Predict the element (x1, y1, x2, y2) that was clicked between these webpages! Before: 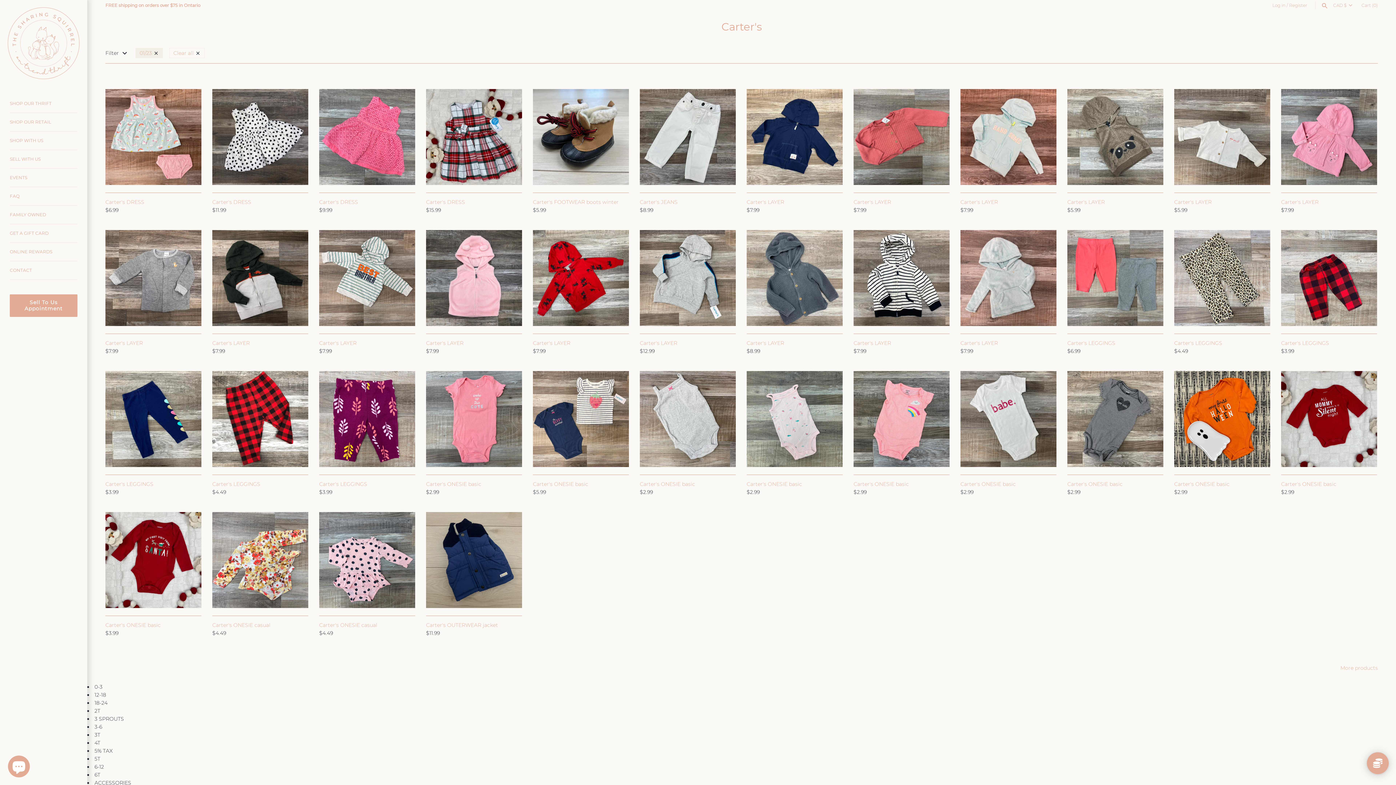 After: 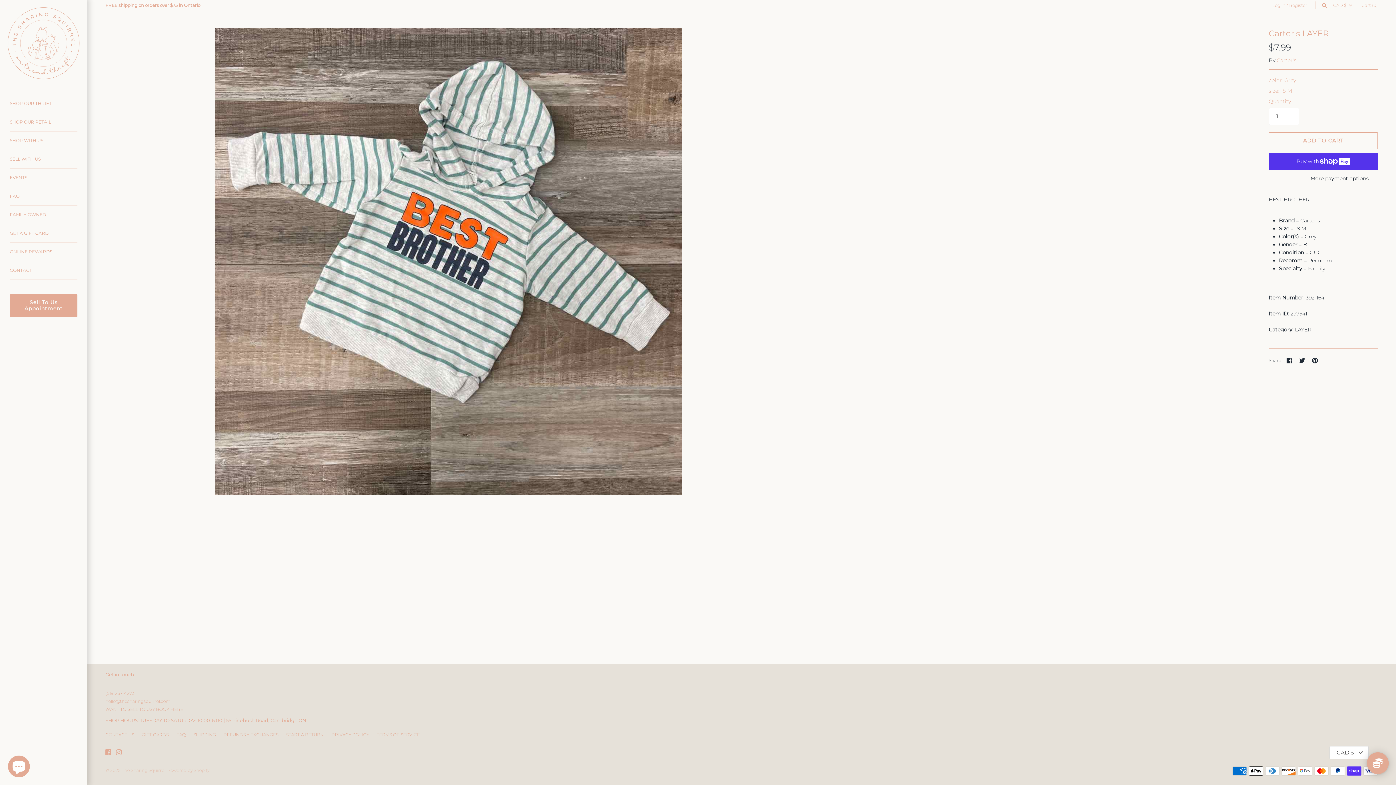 Action: bbox: (319, 340, 356, 346) label: Carter's LAYER